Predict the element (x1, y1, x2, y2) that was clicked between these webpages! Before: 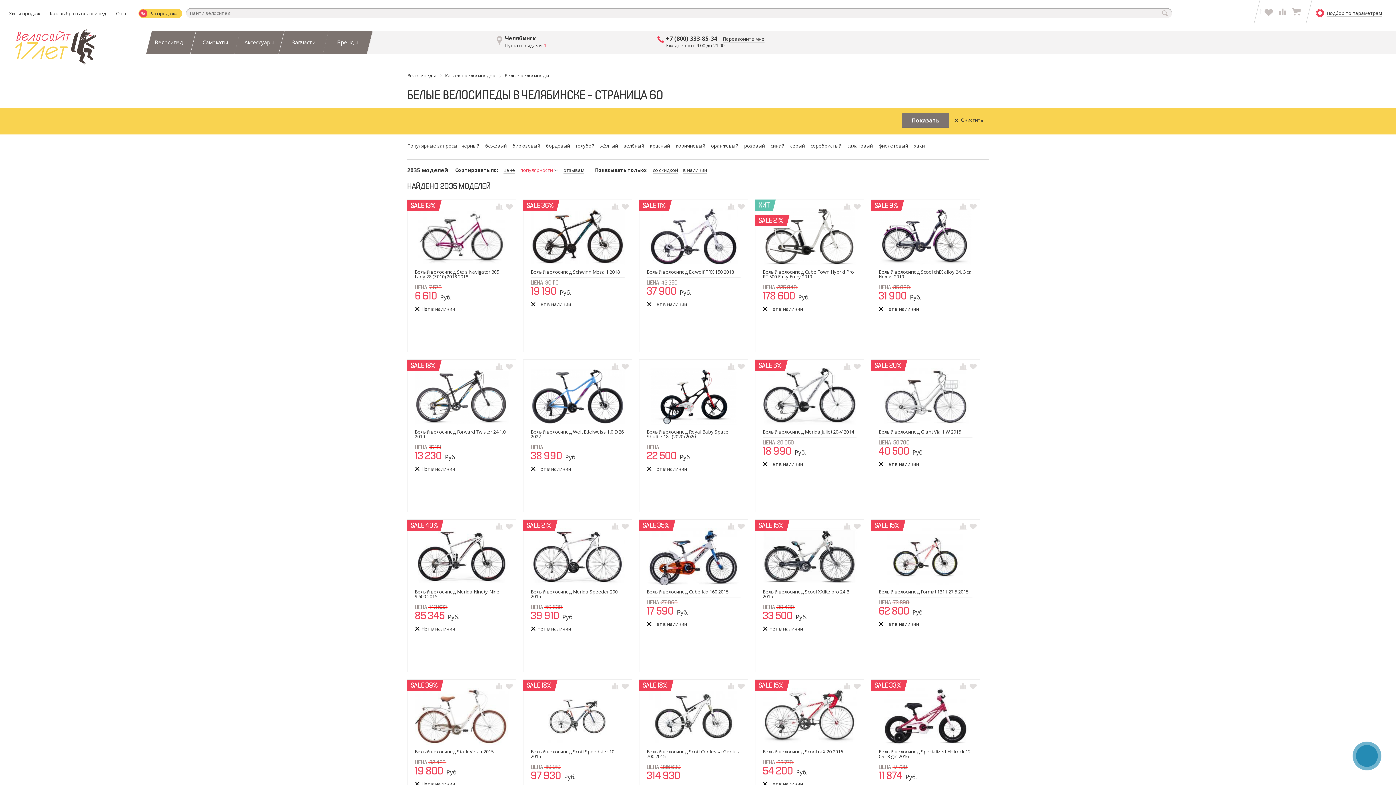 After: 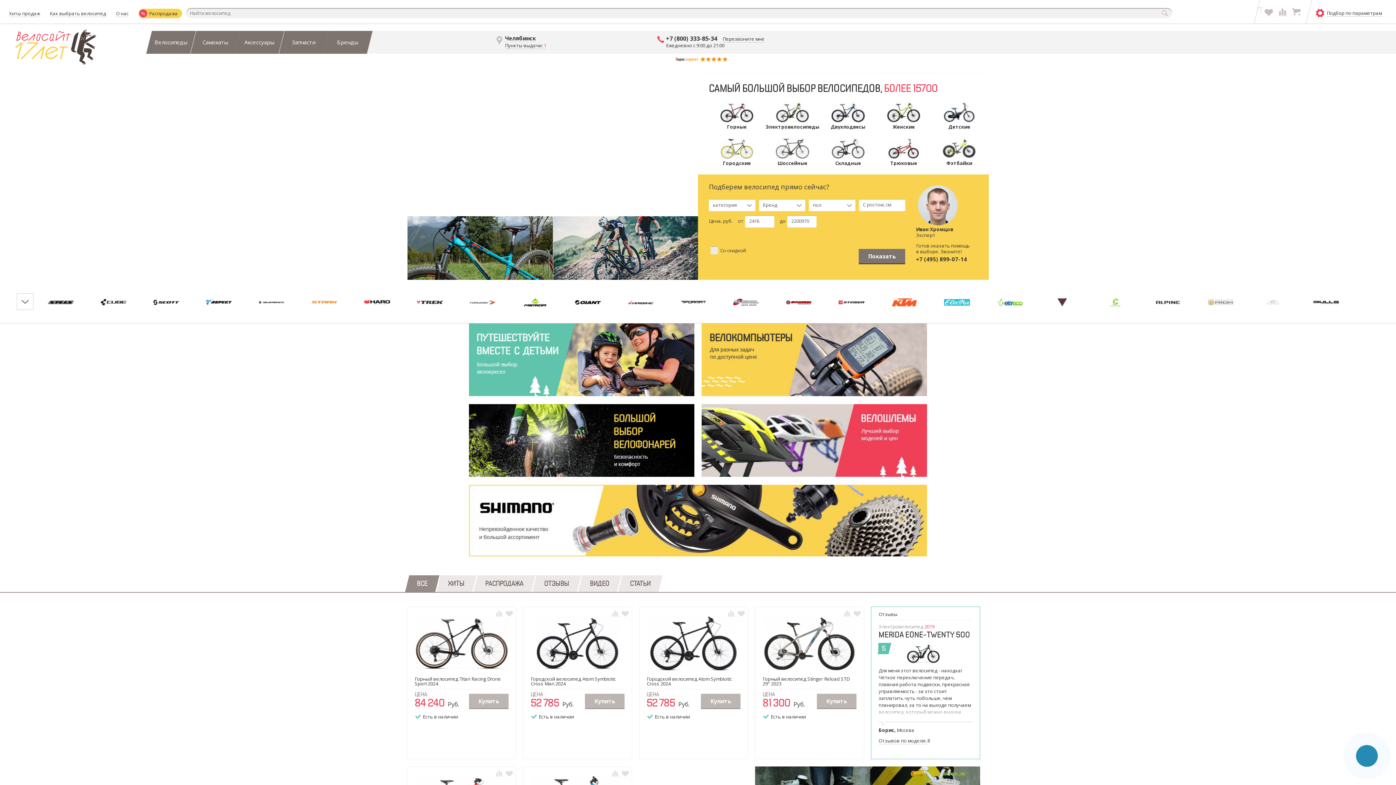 Action: bbox: (686, 682, 688, 689) label:  